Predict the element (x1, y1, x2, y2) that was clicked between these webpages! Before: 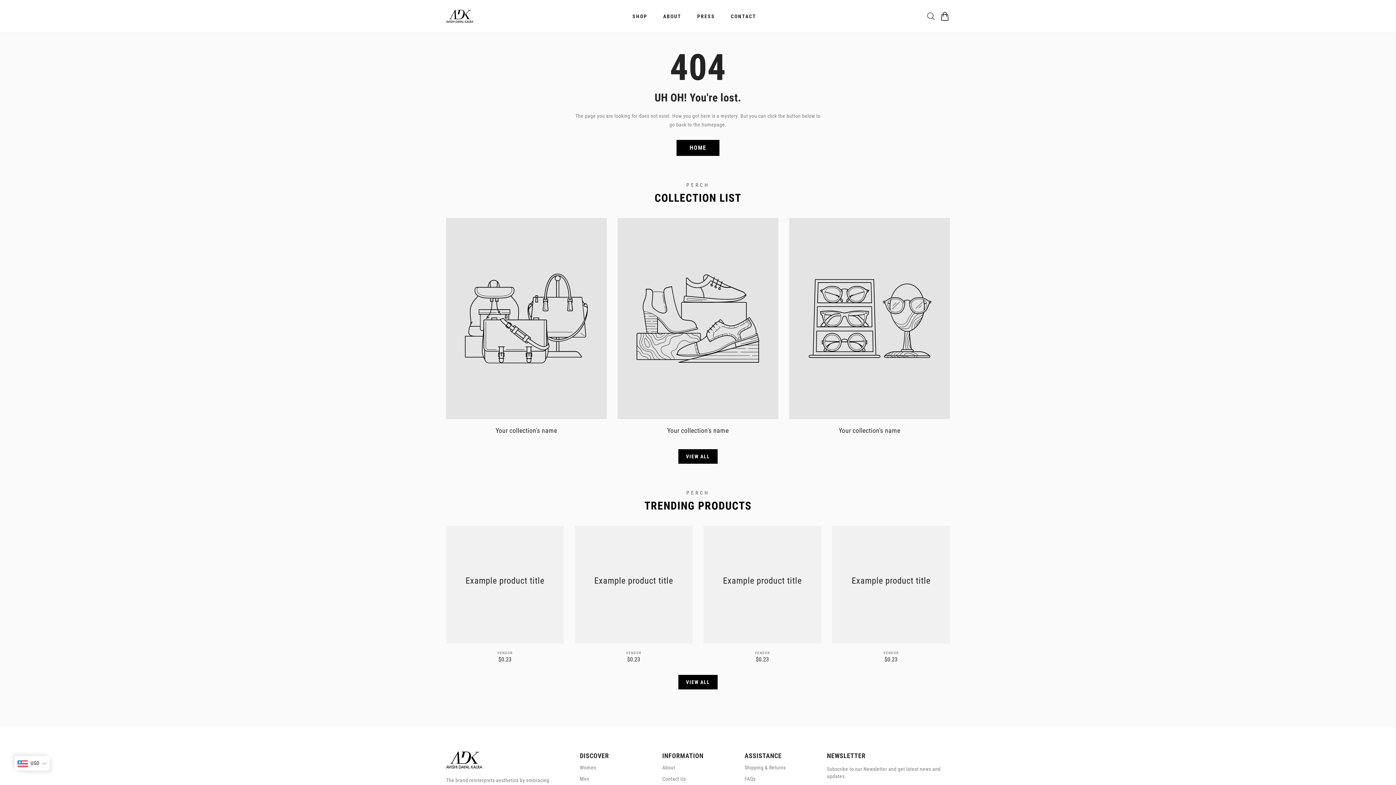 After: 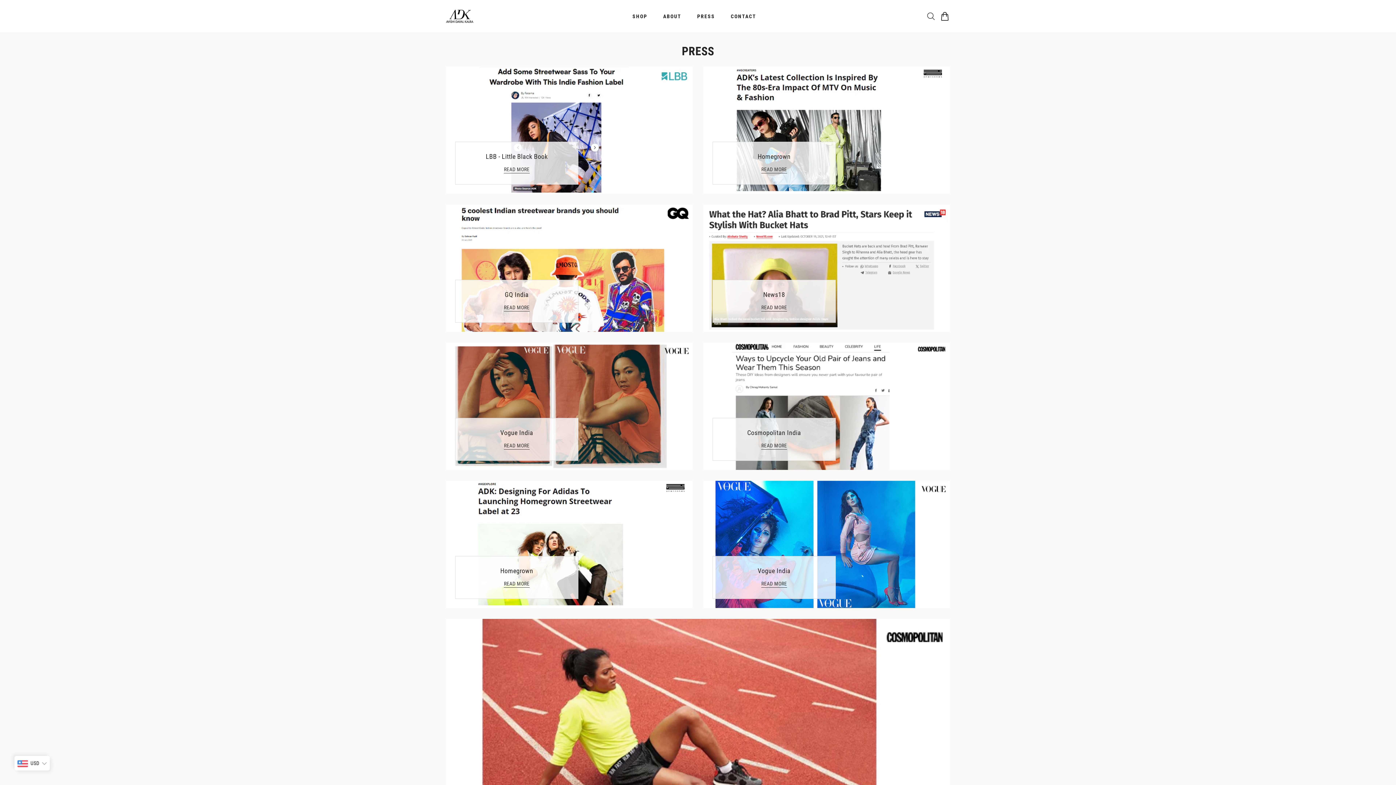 Action: bbox: (690, 10, 722, 21) label: PRESS